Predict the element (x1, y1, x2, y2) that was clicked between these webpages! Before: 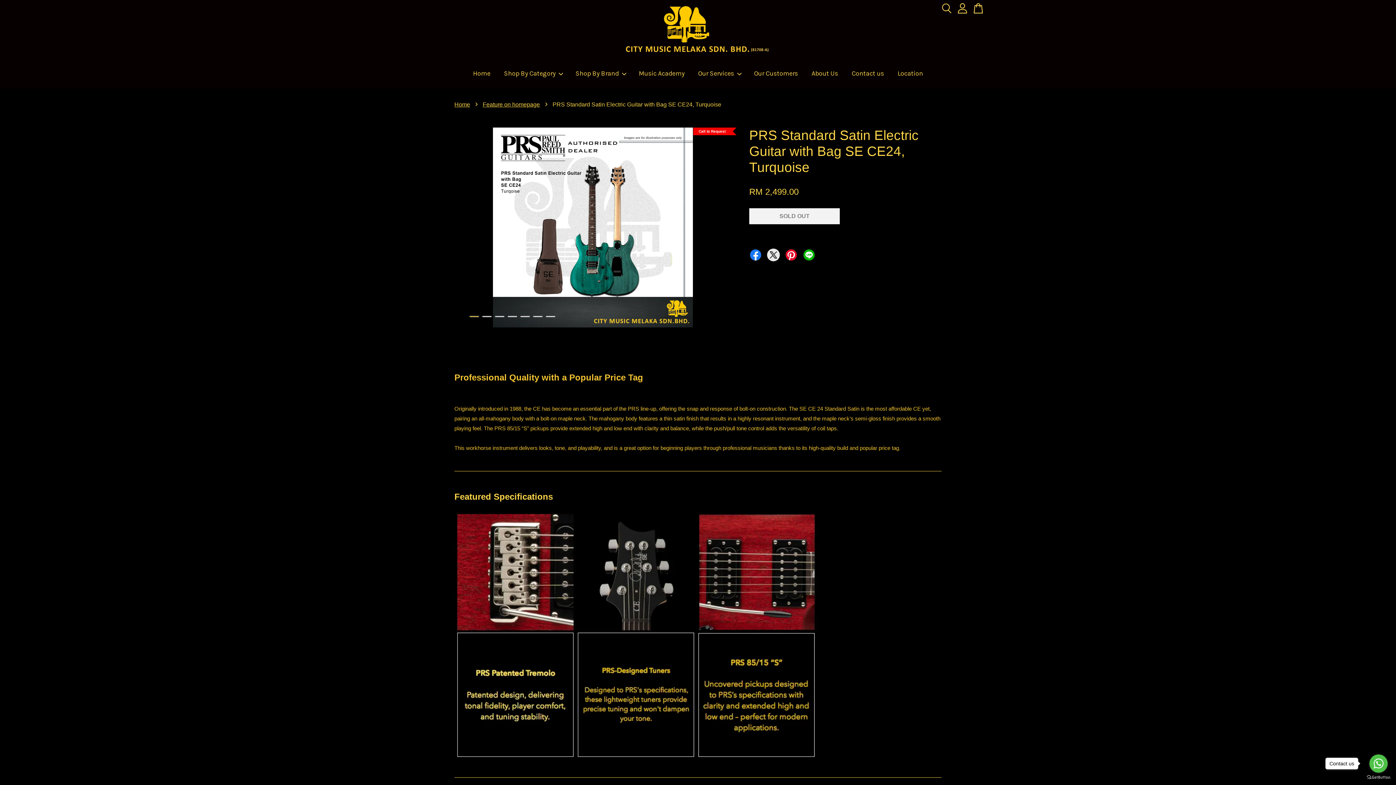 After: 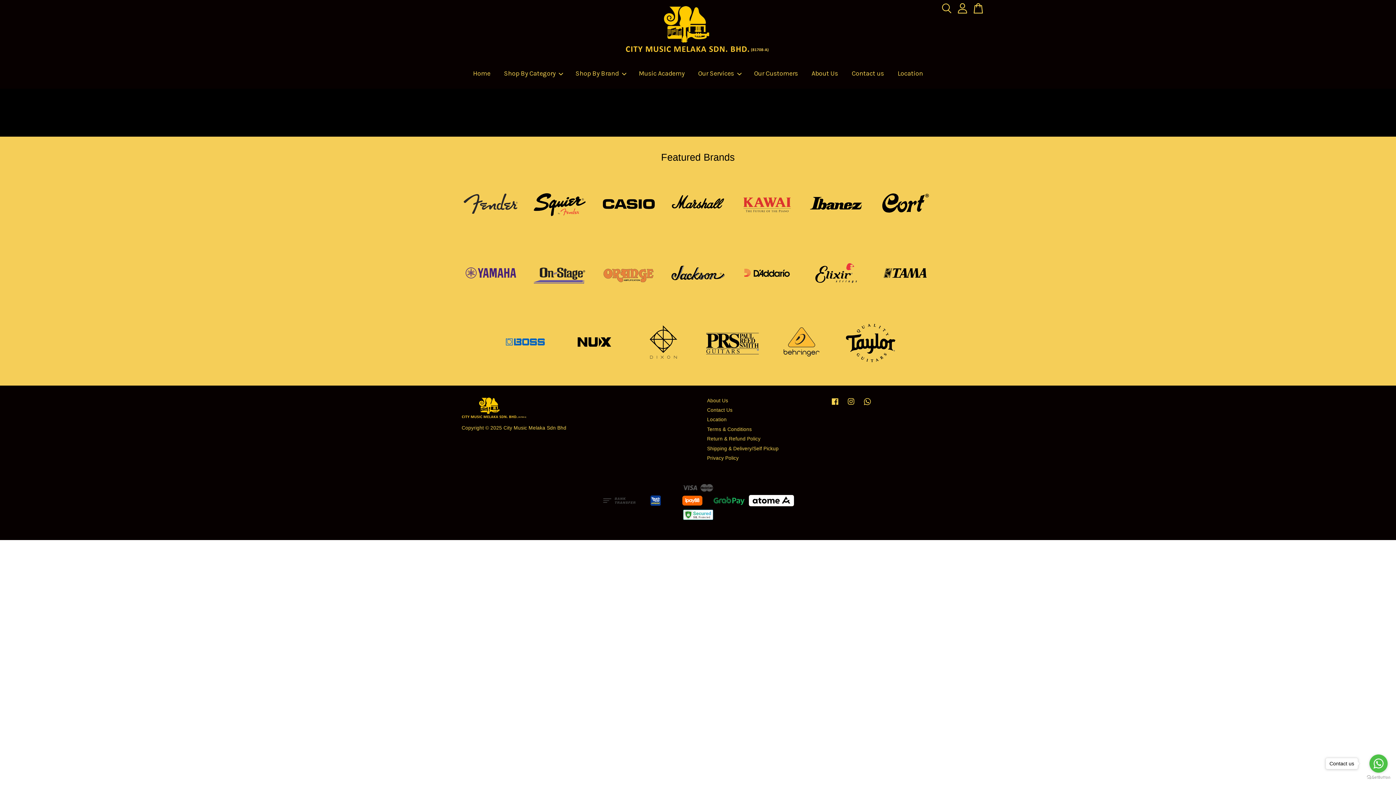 Action: label: Shop By Category bbox: (498, 61, 568, 84)